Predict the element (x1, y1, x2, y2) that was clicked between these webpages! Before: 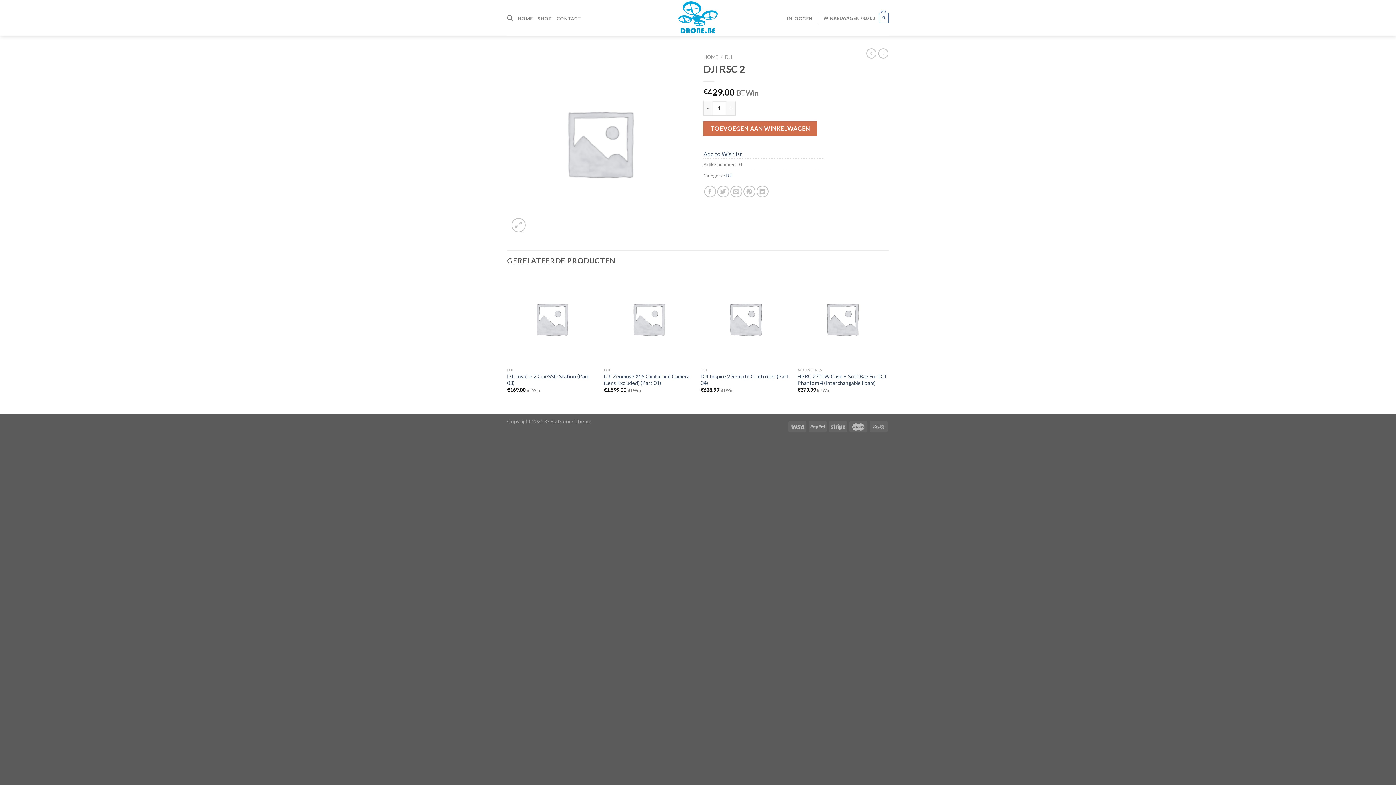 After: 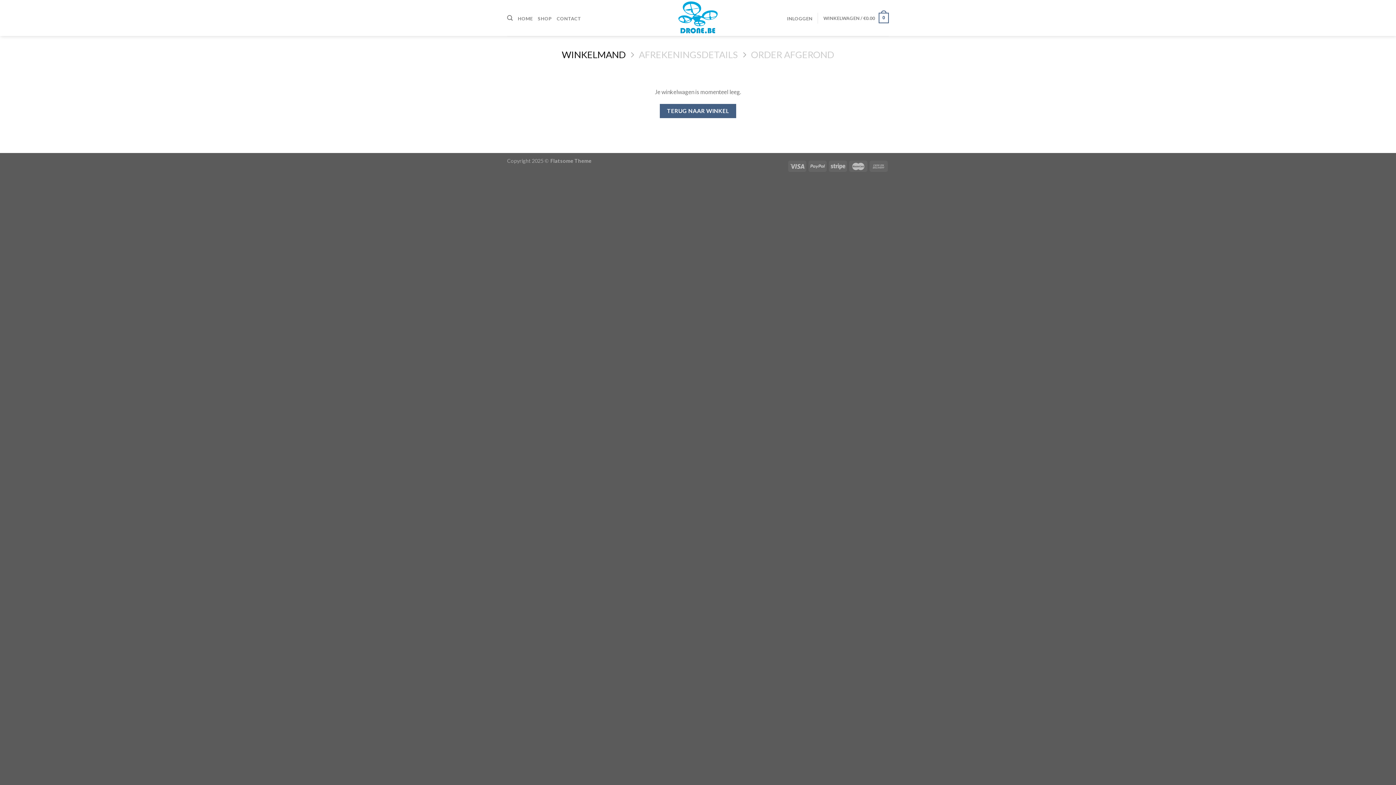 Action: bbox: (823, 7, 889, 28) label: WINKELWAGEN / €0.00
0